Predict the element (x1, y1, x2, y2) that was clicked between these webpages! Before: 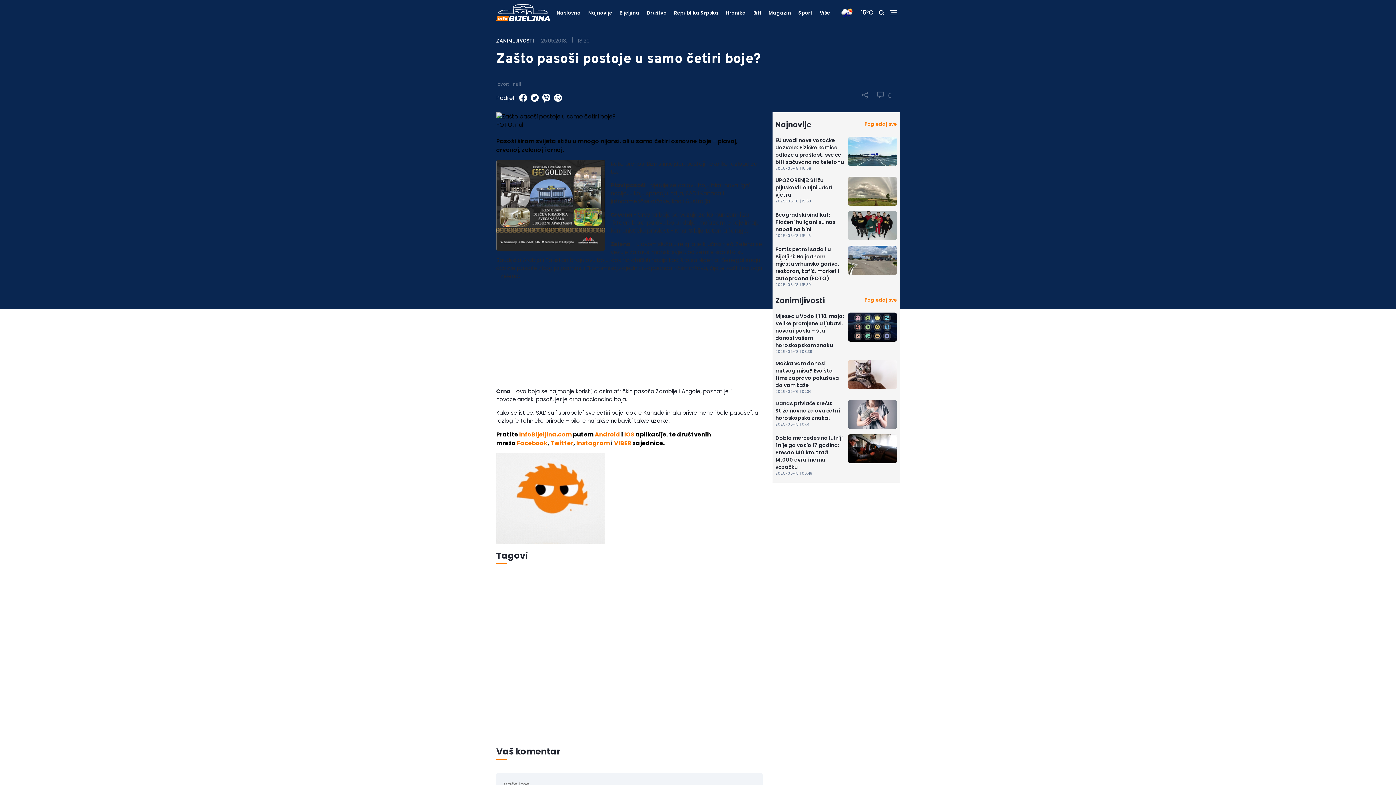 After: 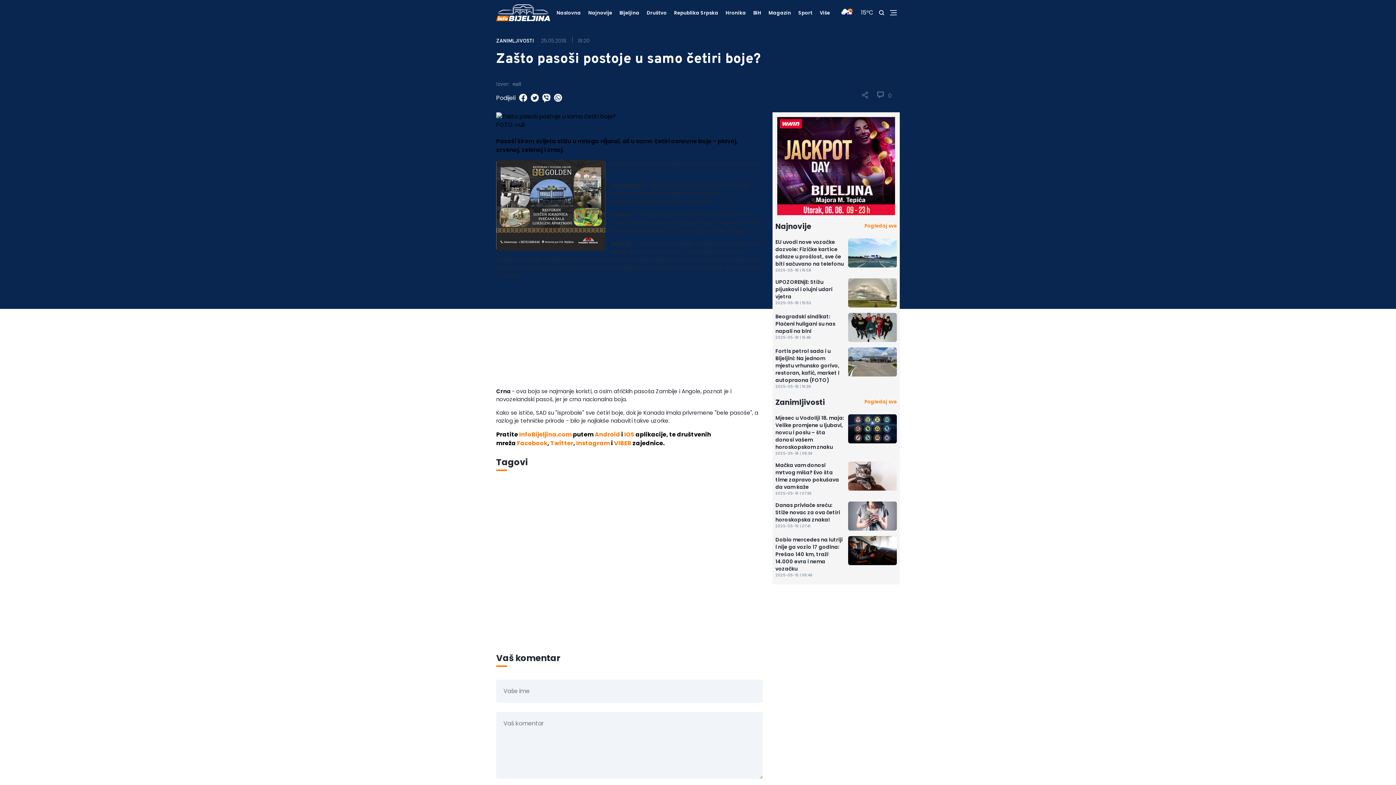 Action: label: Više bbox: (822, 9, 832, 16)